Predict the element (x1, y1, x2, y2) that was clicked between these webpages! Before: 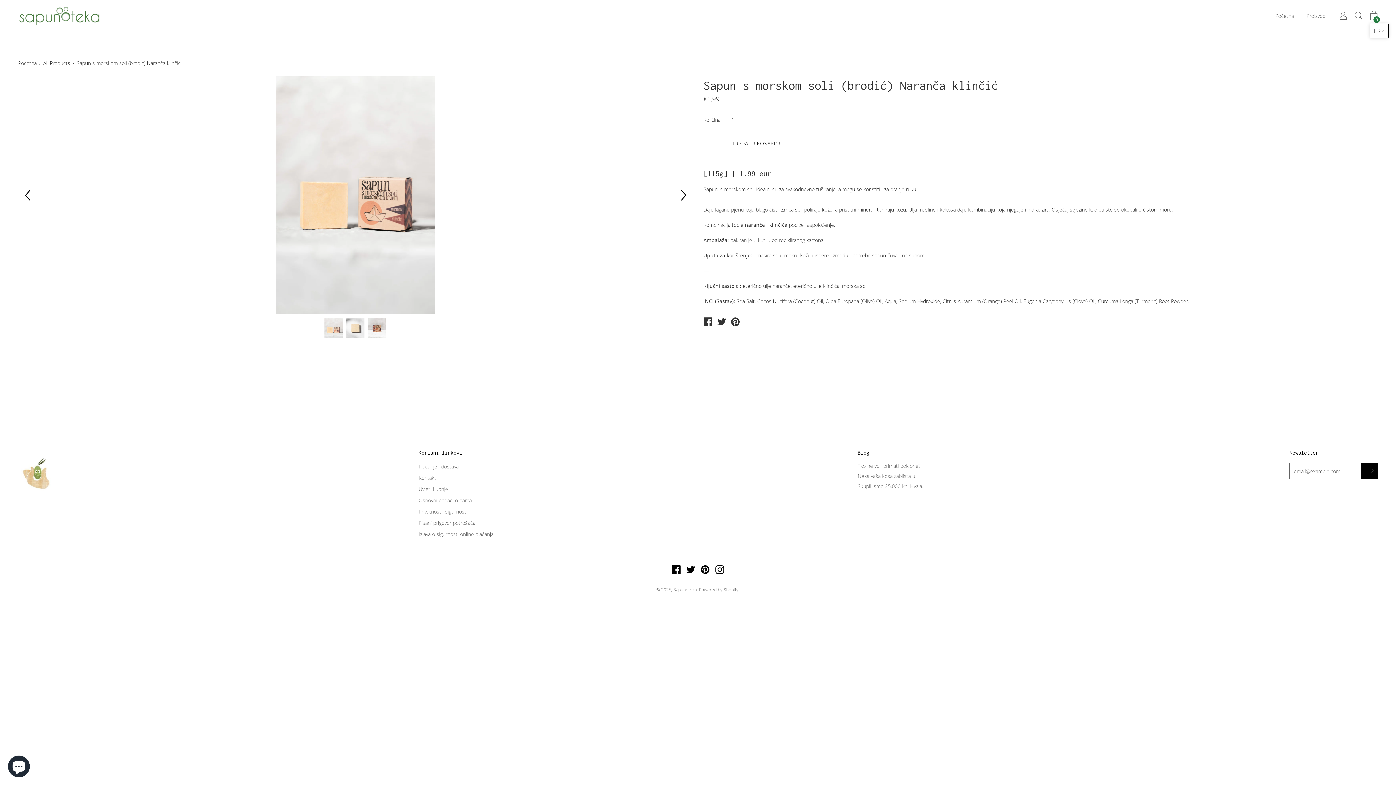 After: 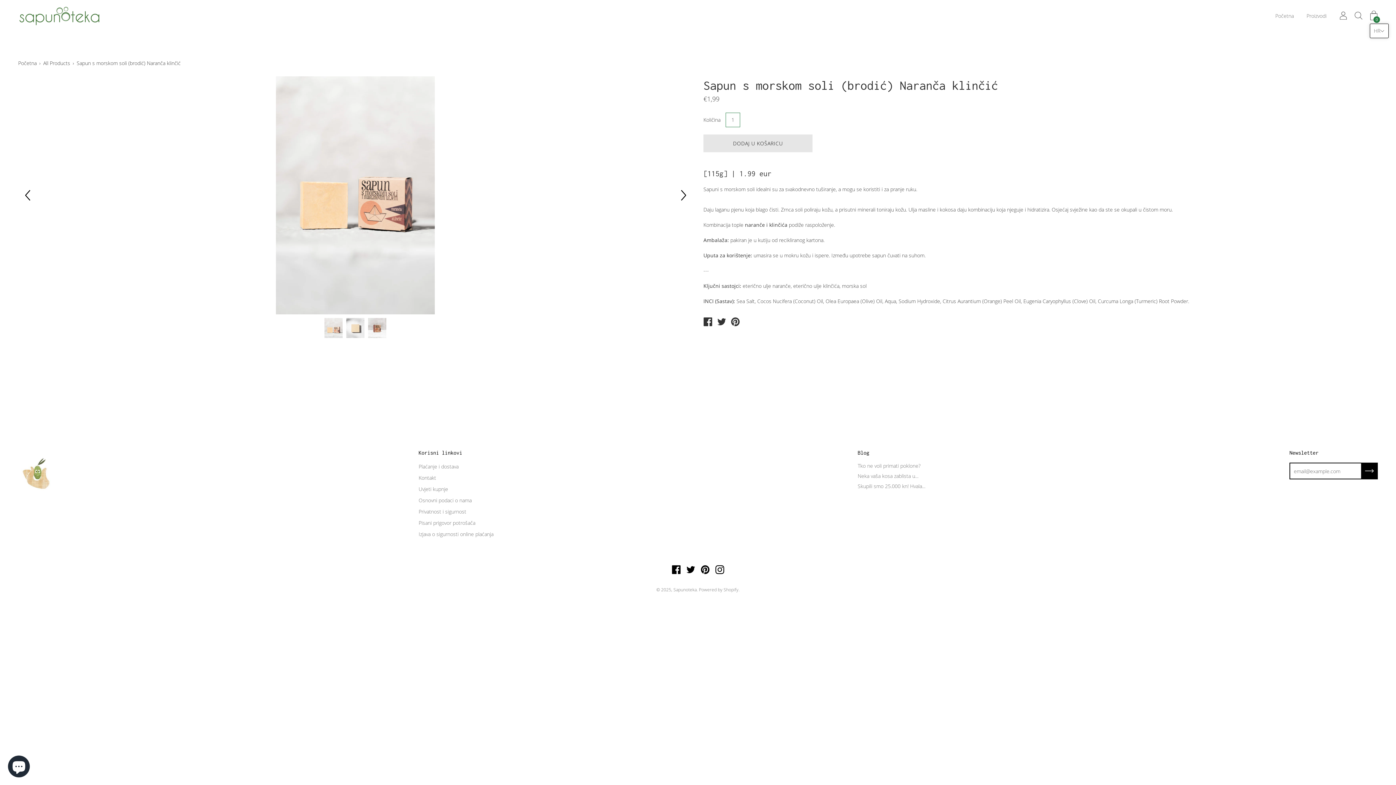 Action: bbox: (703, 134, 812, 152) label: DODAJ U KOŠARICU